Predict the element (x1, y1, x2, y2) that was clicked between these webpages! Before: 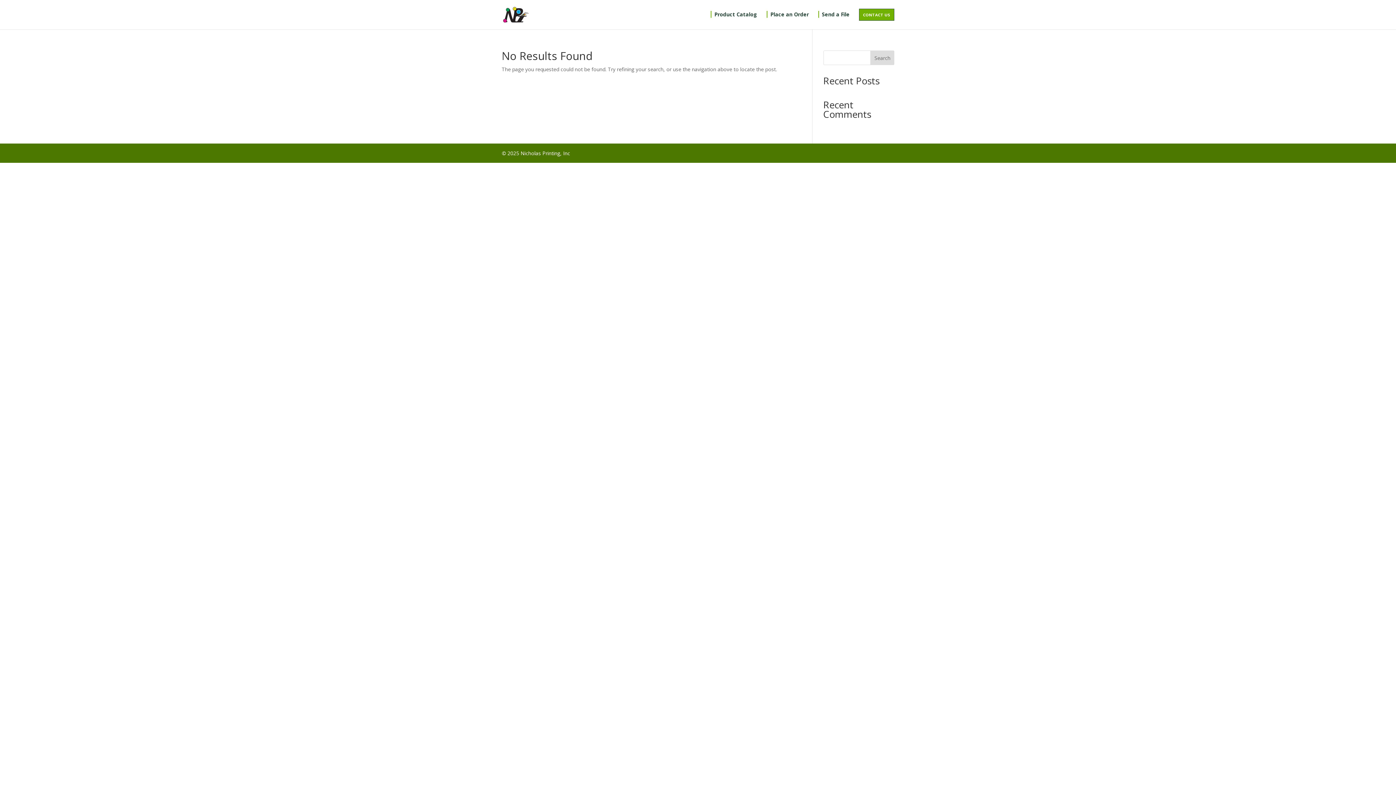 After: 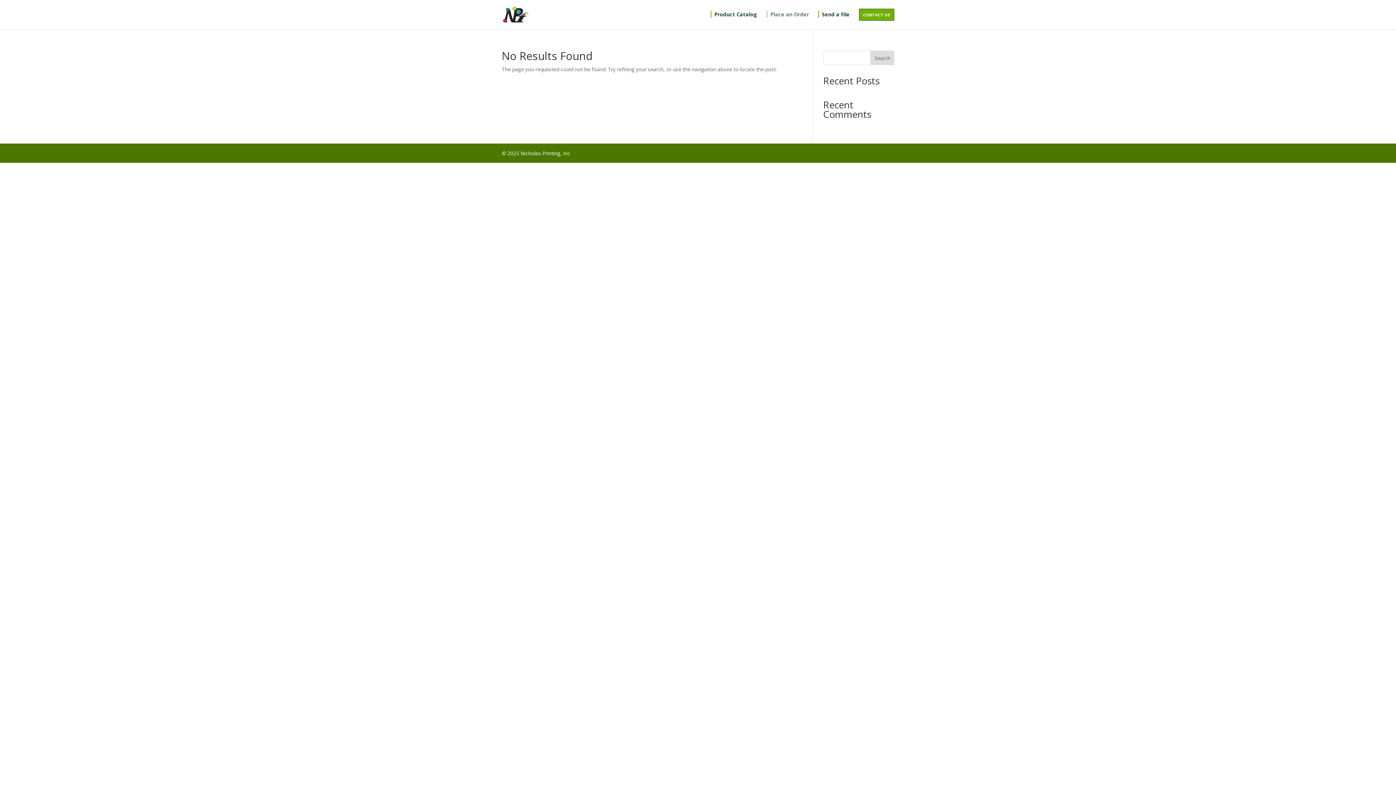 Action: label: Place an Order bbox: (766, 12, 809, 29)